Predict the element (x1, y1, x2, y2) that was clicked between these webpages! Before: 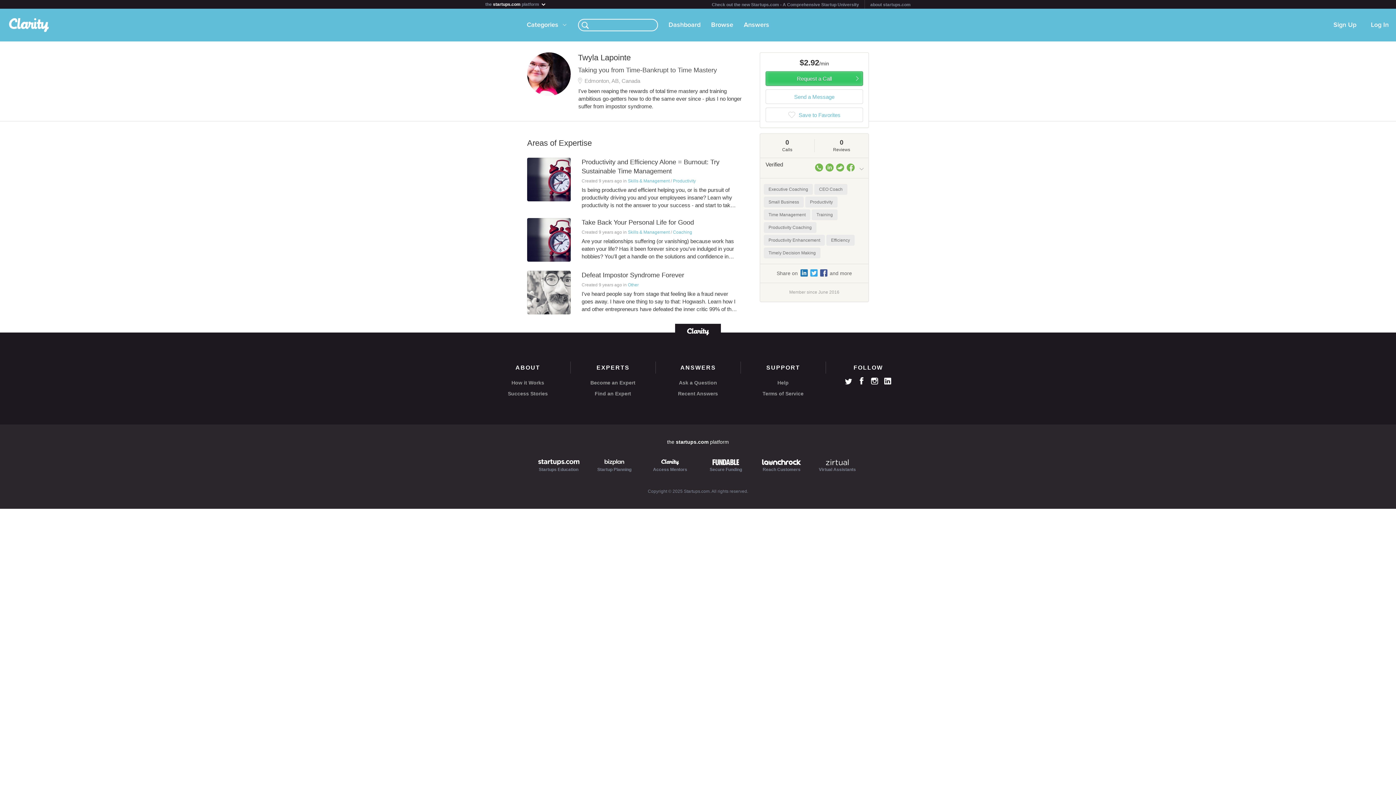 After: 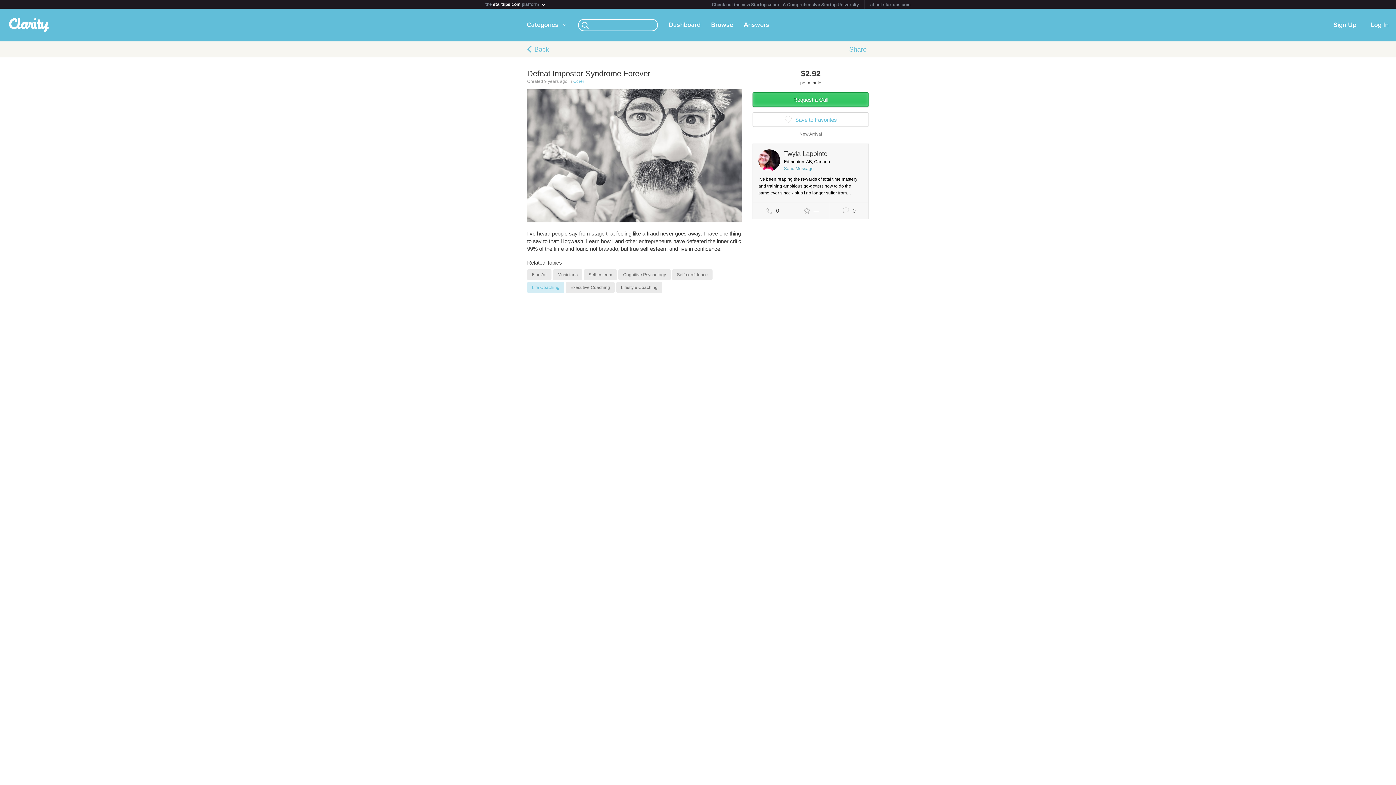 Action: label:  
Defeat Impostor Syndrome Forever
Created 9 years ago in Other
I've heard people say from stage that feeling like a fraud never goes away. I have one thing to say to that: Hogwash. Learn how I and other entrepreneurs have defeated the inner critic 99% of the time and found not bravado, but true self esteem and live in confidence. bbox: (527, 270, 749, 314)